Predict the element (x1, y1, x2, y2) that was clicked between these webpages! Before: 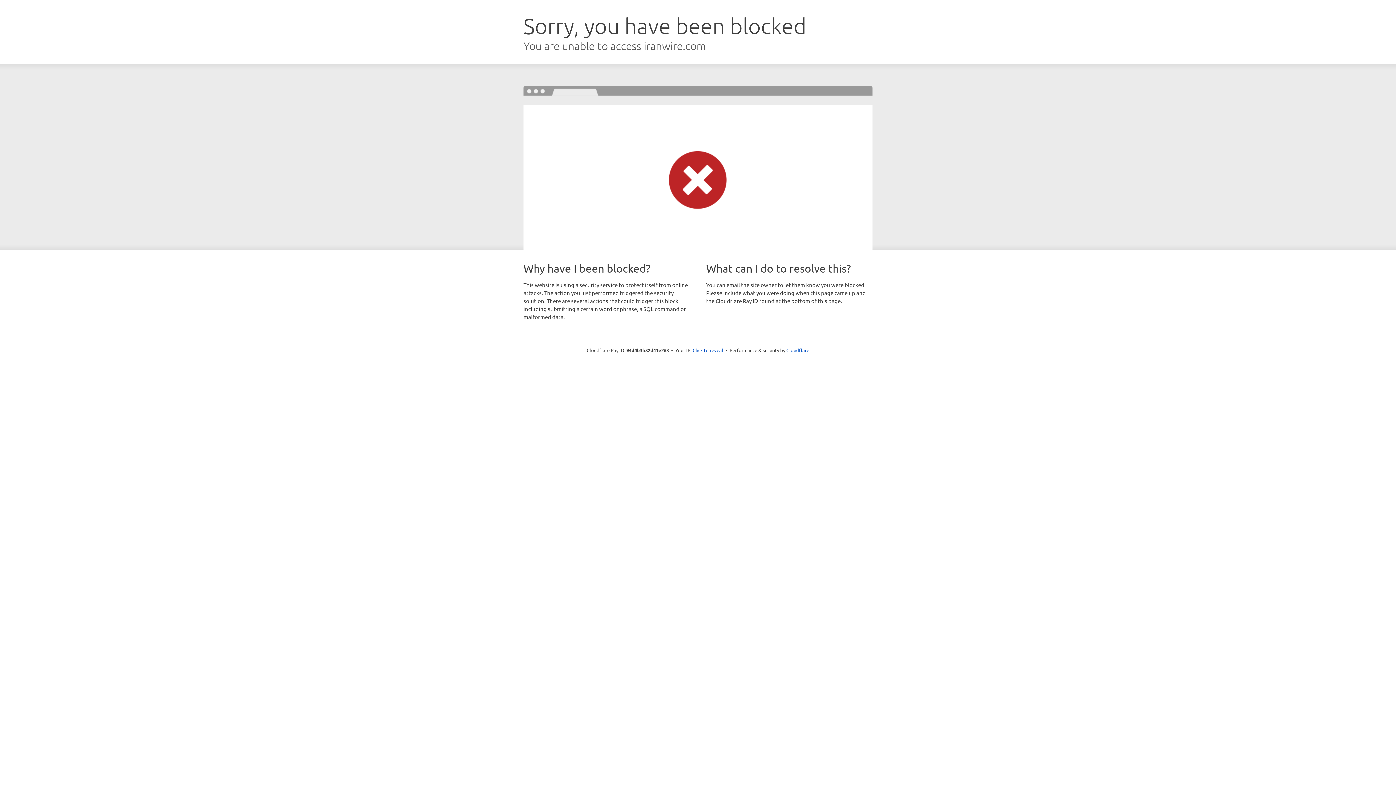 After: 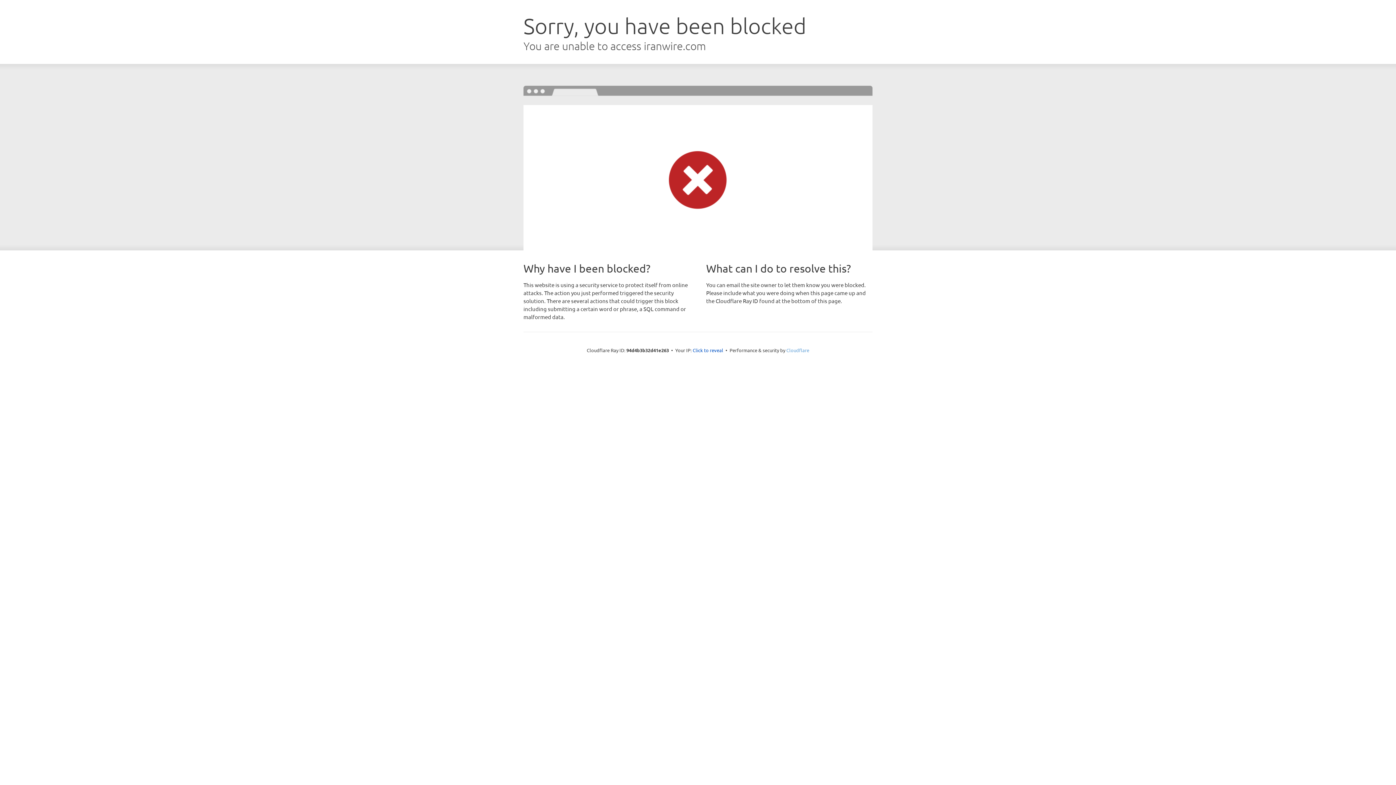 Action: label: Cloudflare bbox: (786, 347, 809, 353)